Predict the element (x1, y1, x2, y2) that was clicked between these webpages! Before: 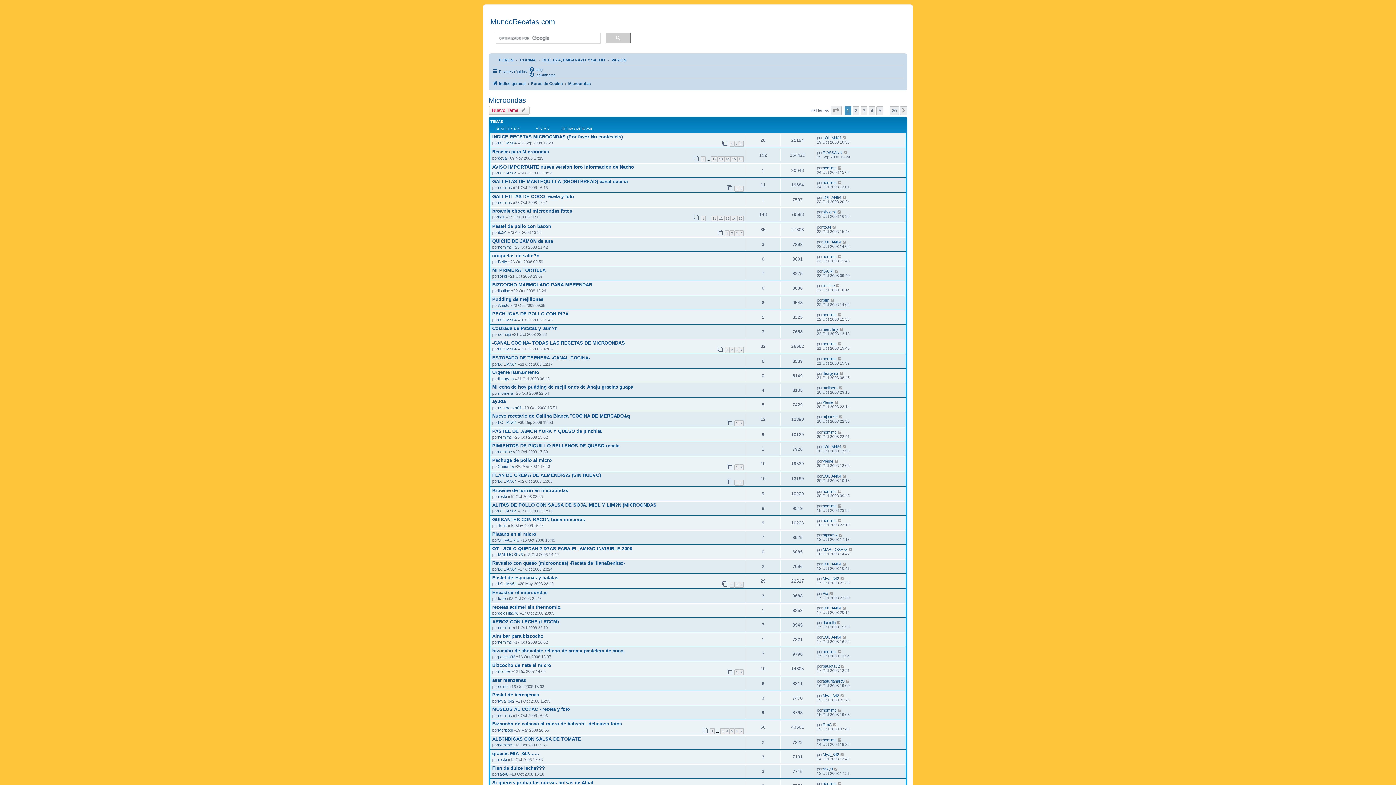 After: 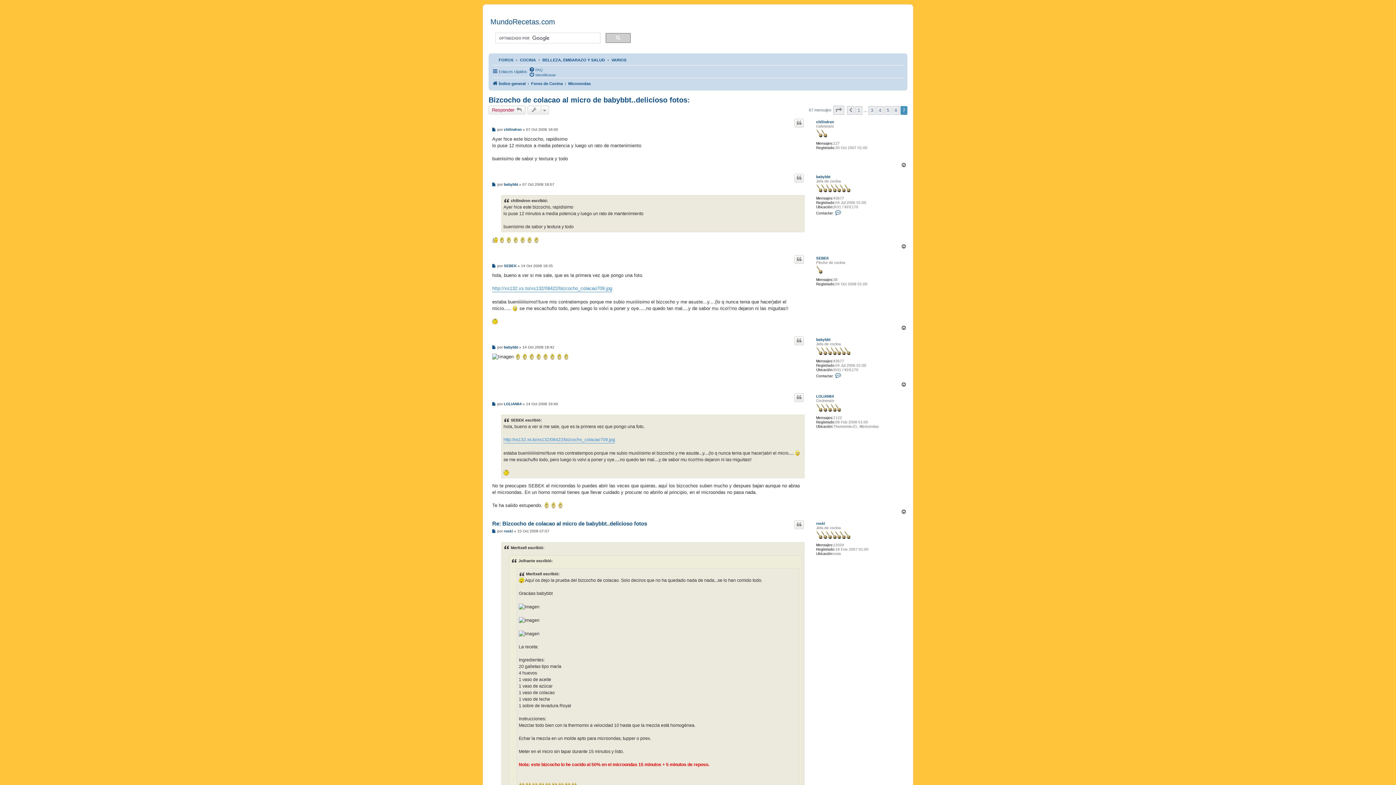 Action: bbox: (739, 728, 744, 734) label: 7